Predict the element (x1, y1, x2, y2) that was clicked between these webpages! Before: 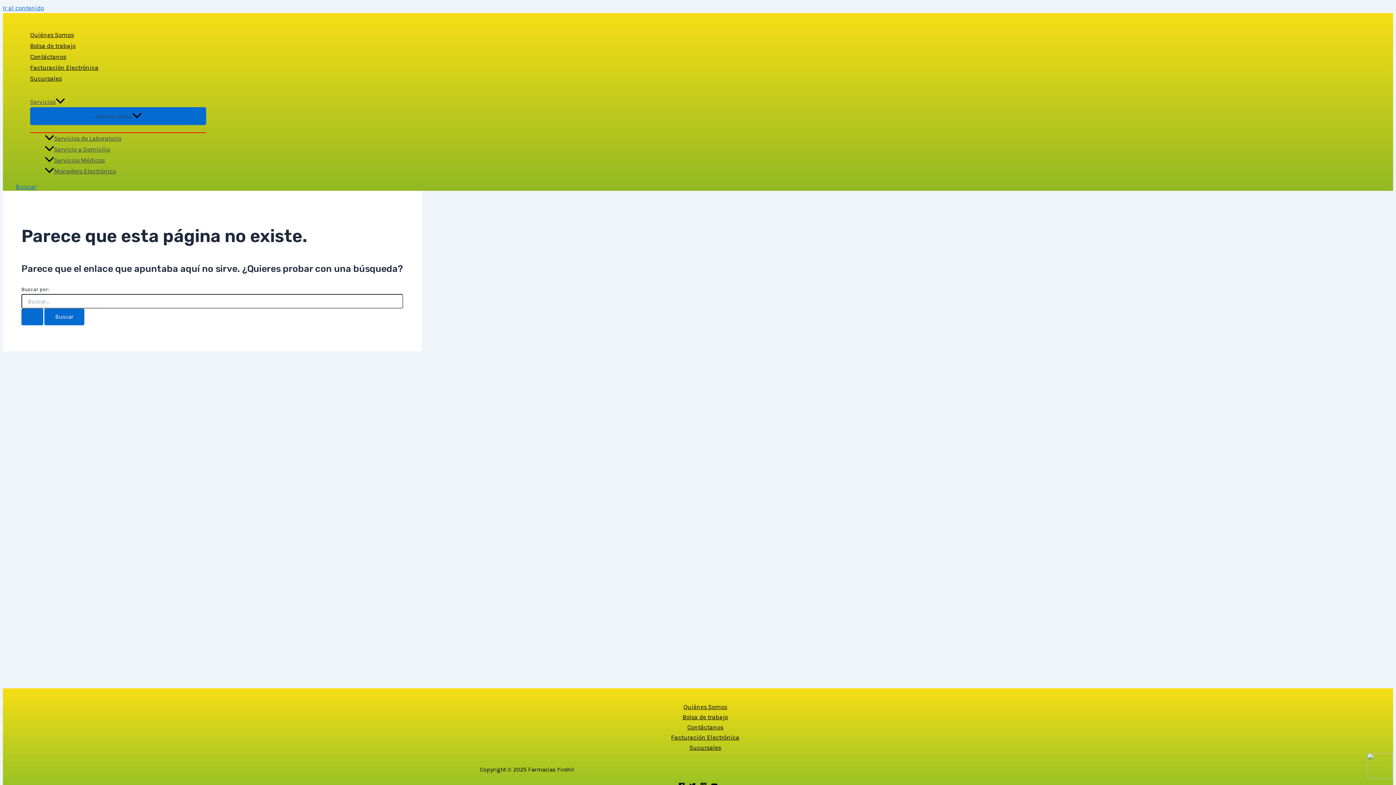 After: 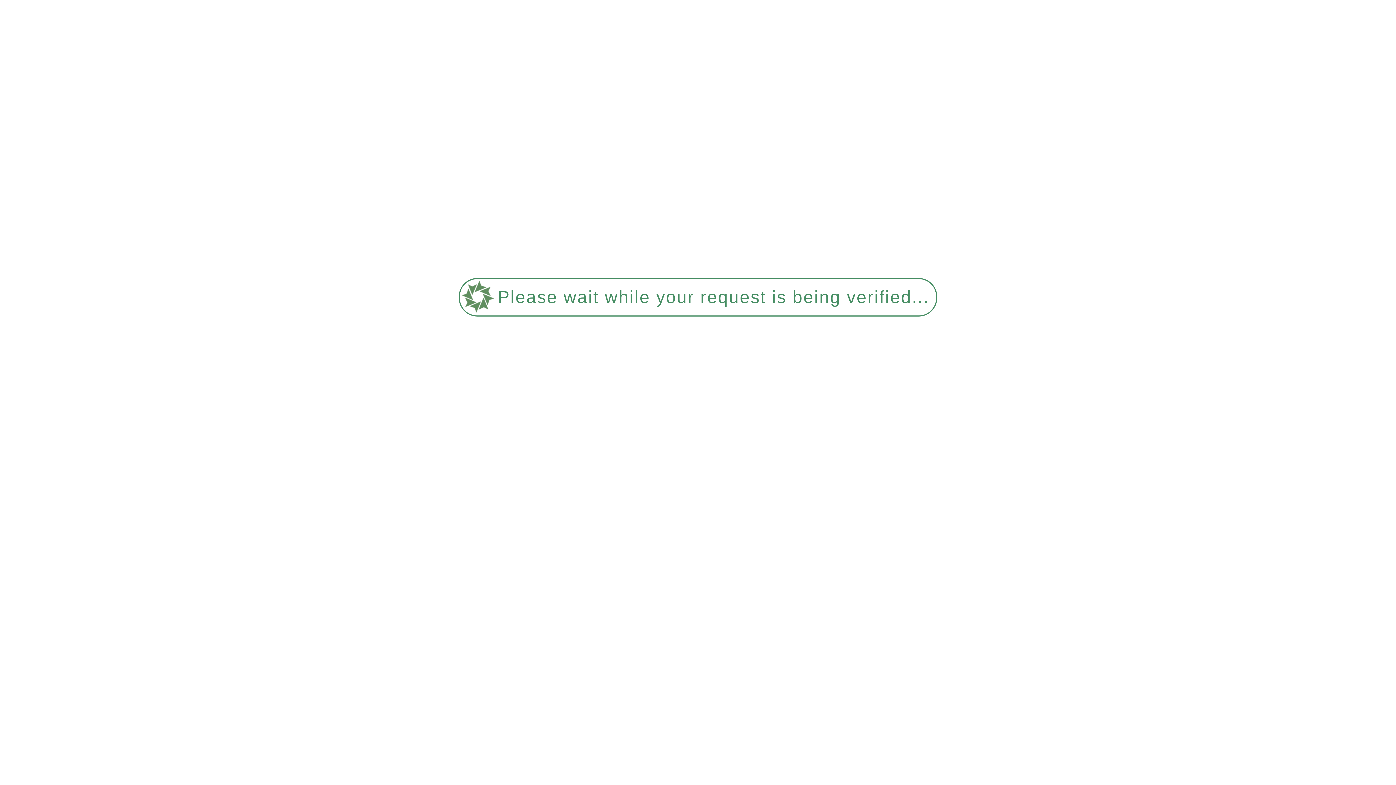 Action: bbox: (30, 62, 98, 73) label: Facturación Electrónica